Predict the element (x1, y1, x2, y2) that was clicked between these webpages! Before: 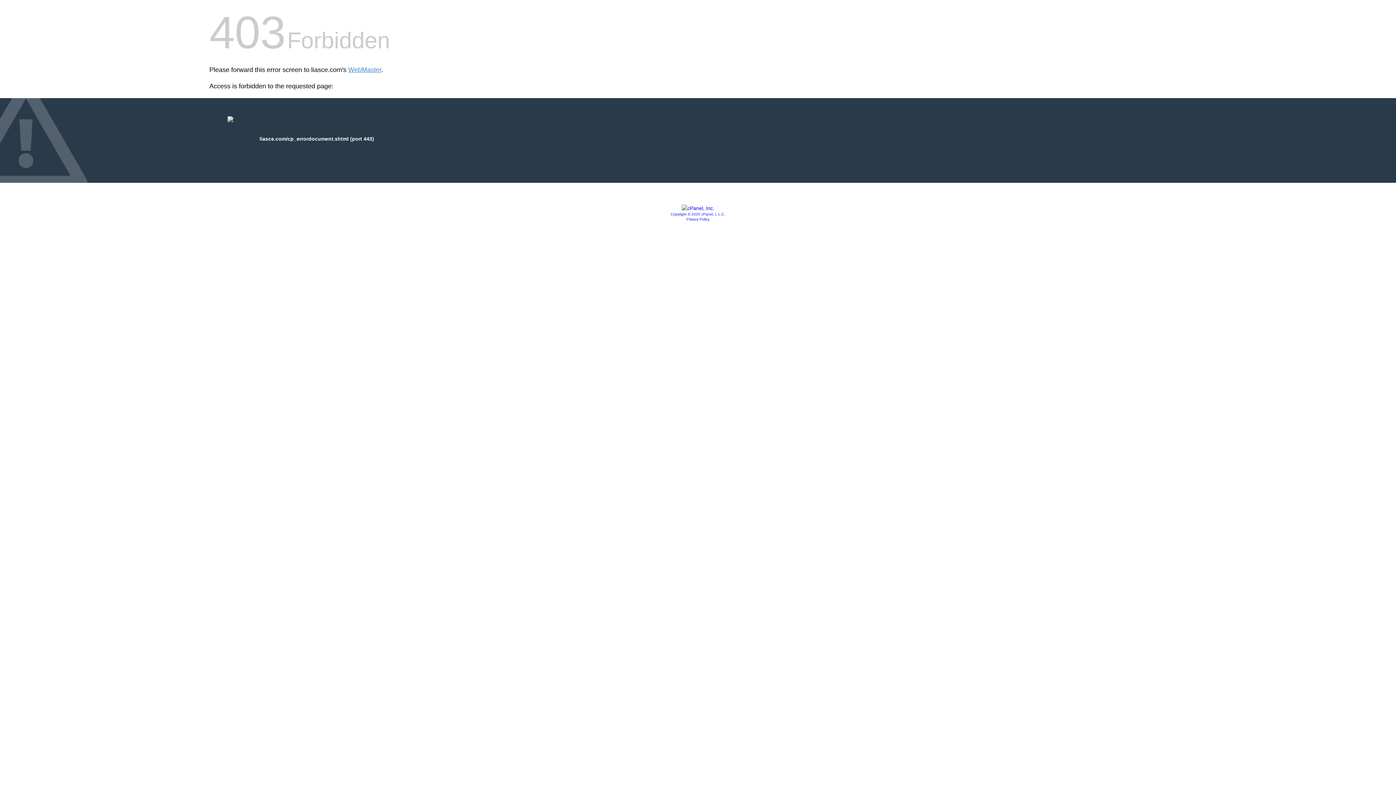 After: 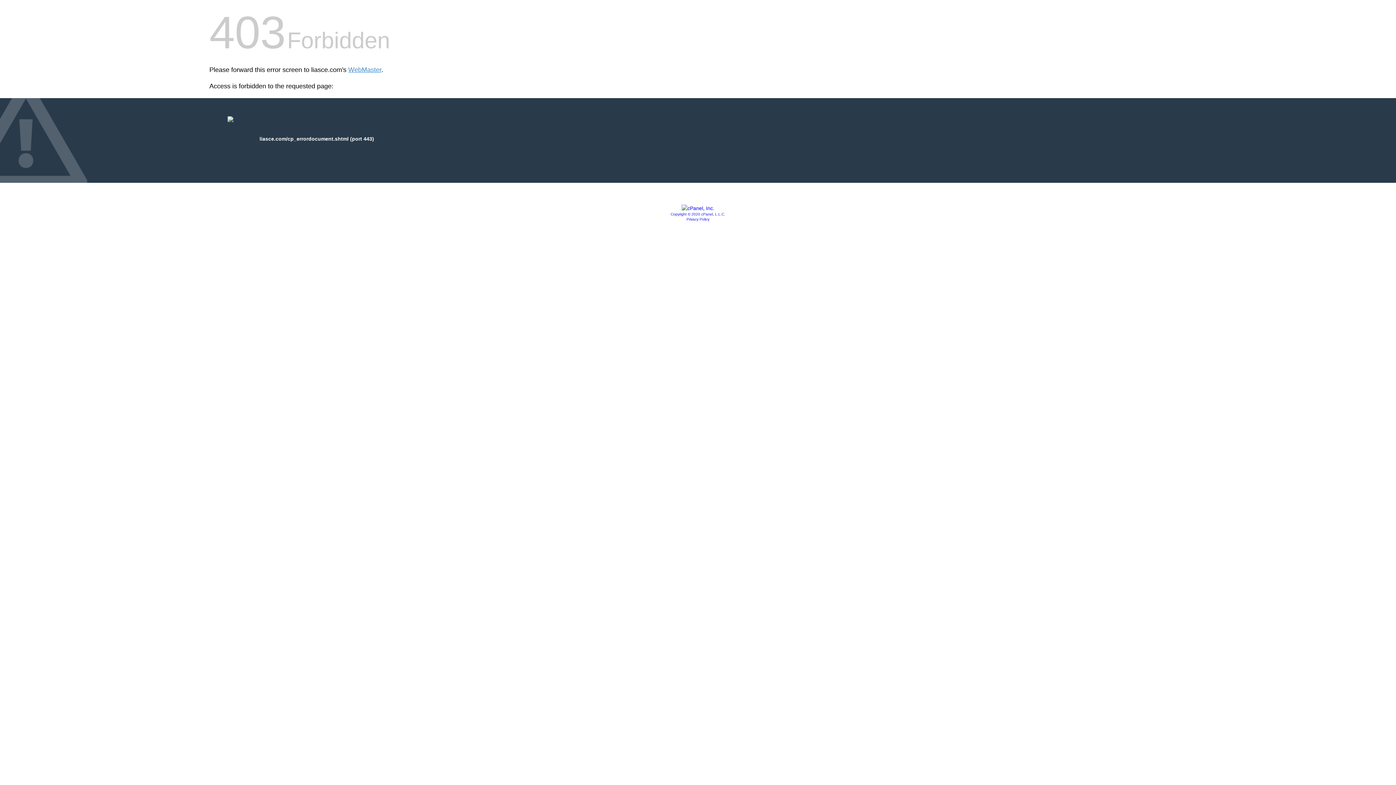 Action: bbox: (681, 205, 714, 211)